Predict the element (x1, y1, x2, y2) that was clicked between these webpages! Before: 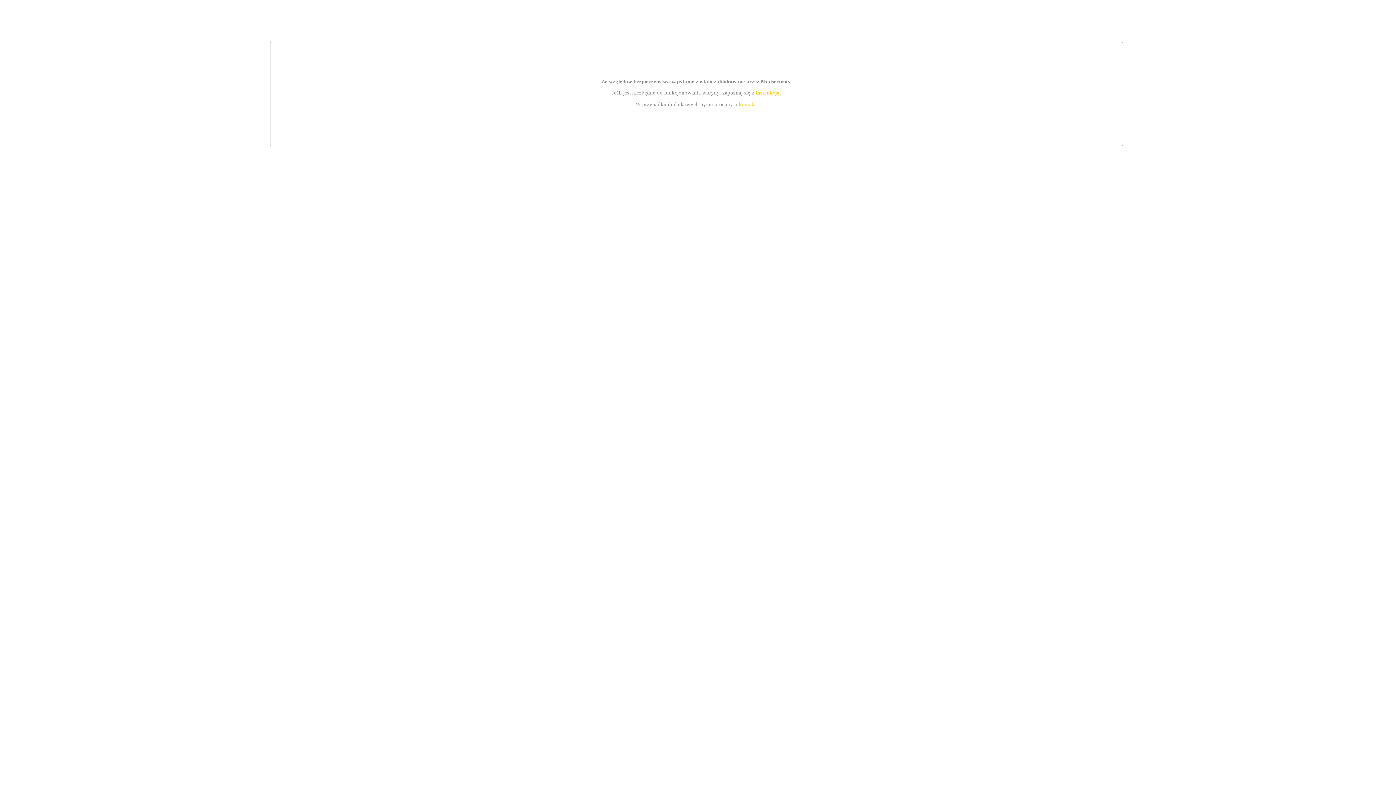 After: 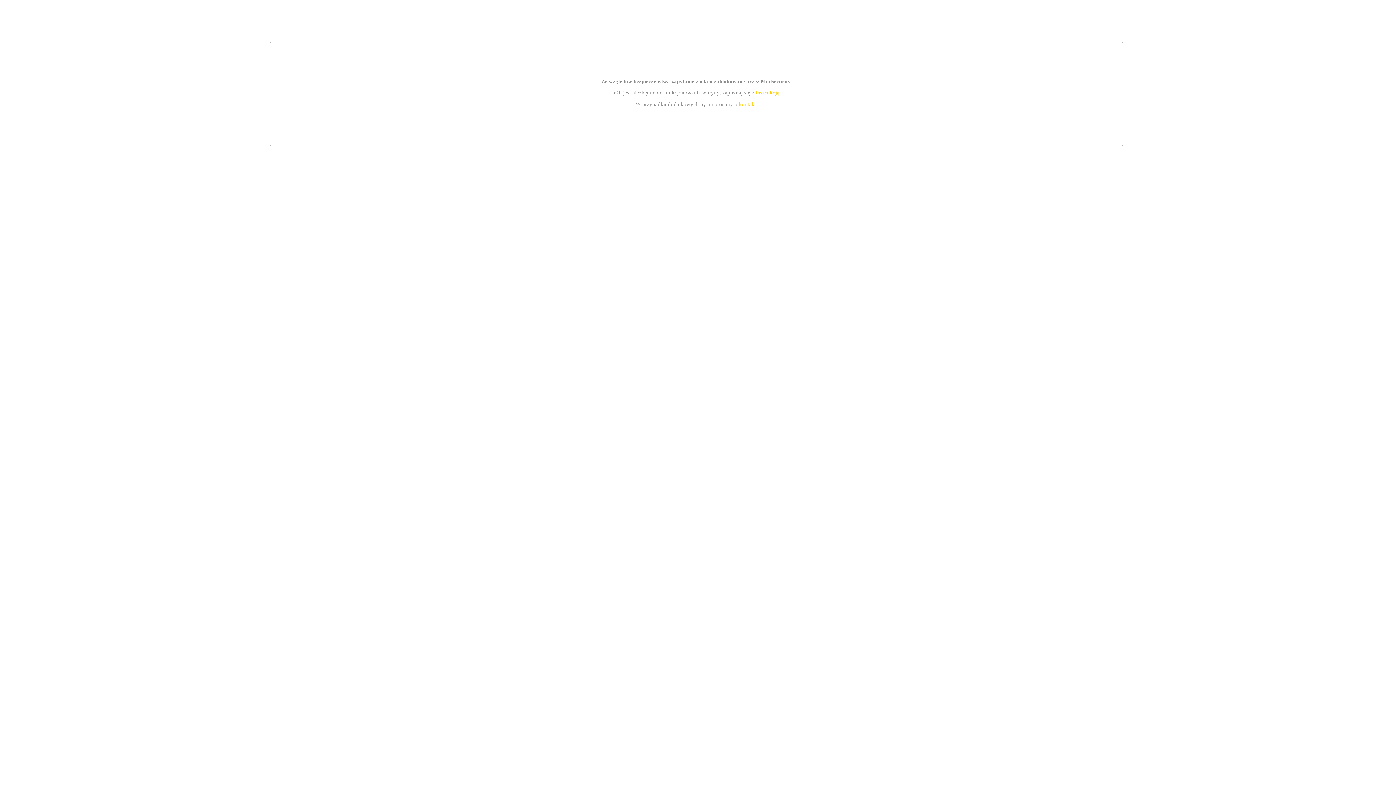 Action: label: instrukcją bbox: (755, 89, 779, 95)